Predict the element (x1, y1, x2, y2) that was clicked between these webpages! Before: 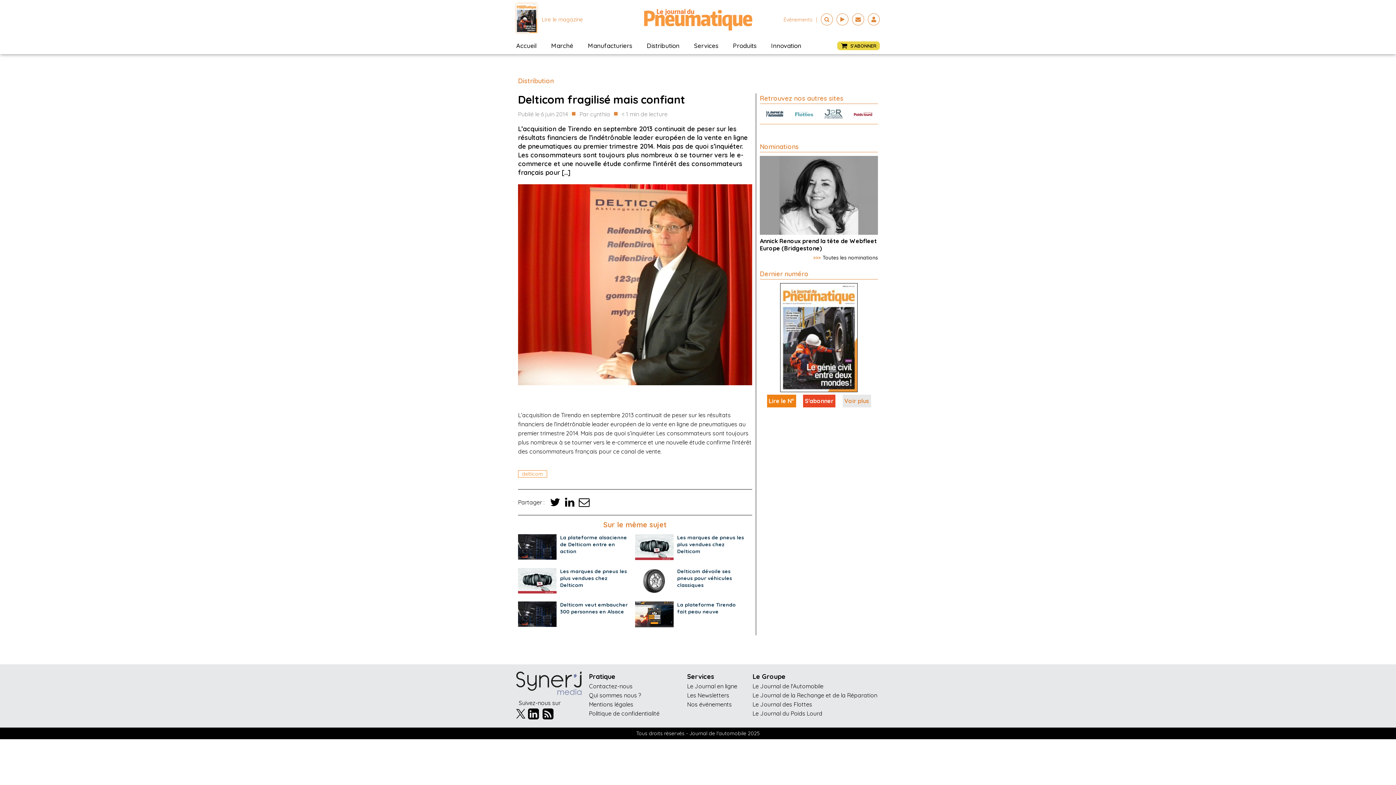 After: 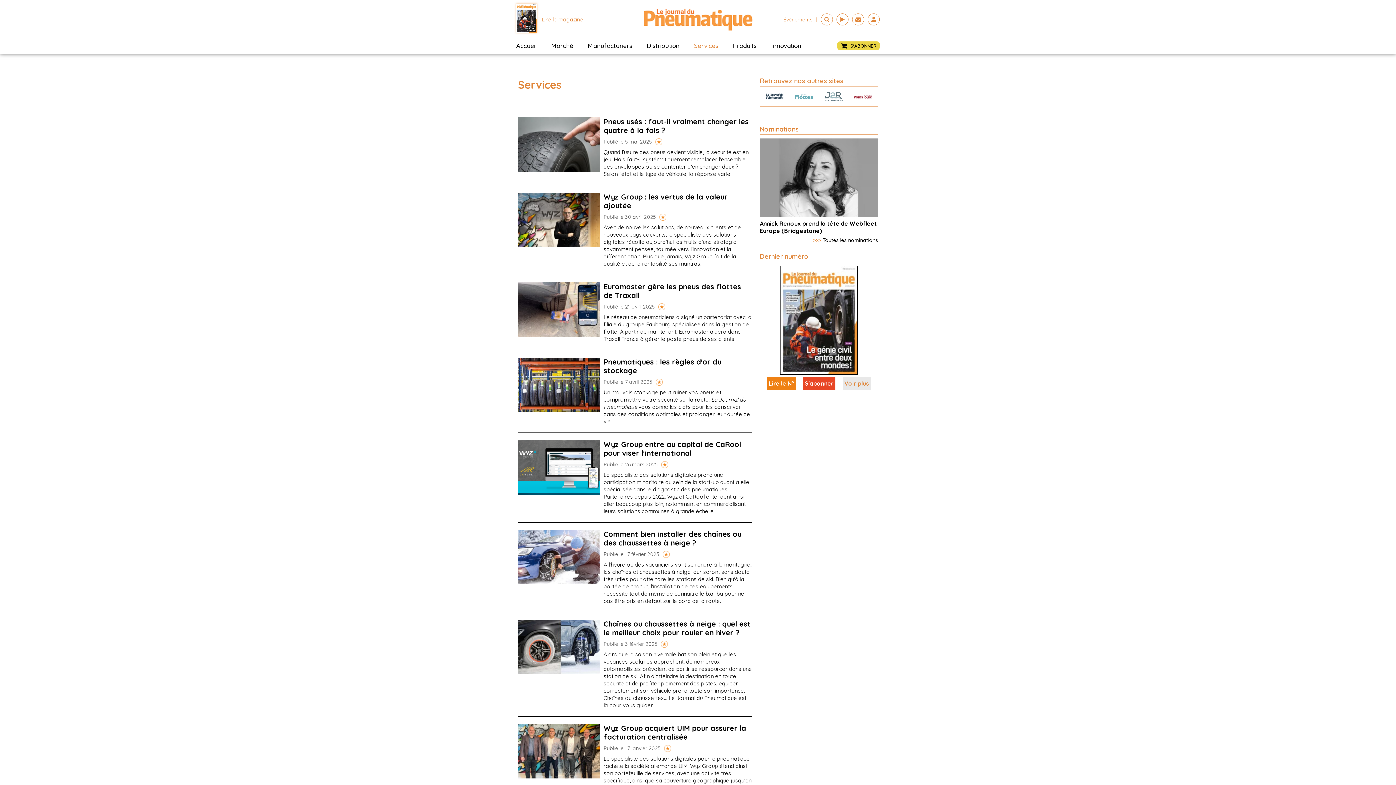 Action: label: Services bbox: (694, 40, 718, 50)